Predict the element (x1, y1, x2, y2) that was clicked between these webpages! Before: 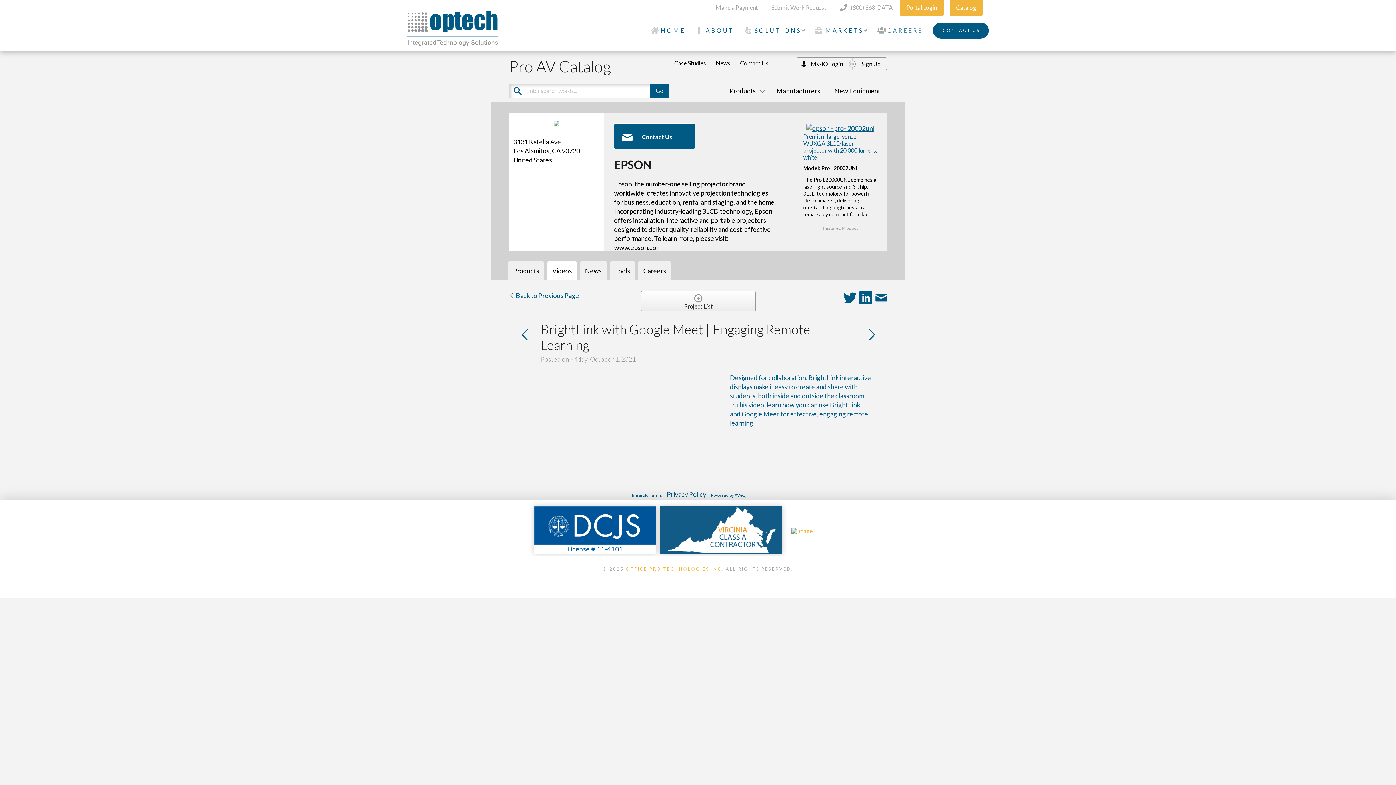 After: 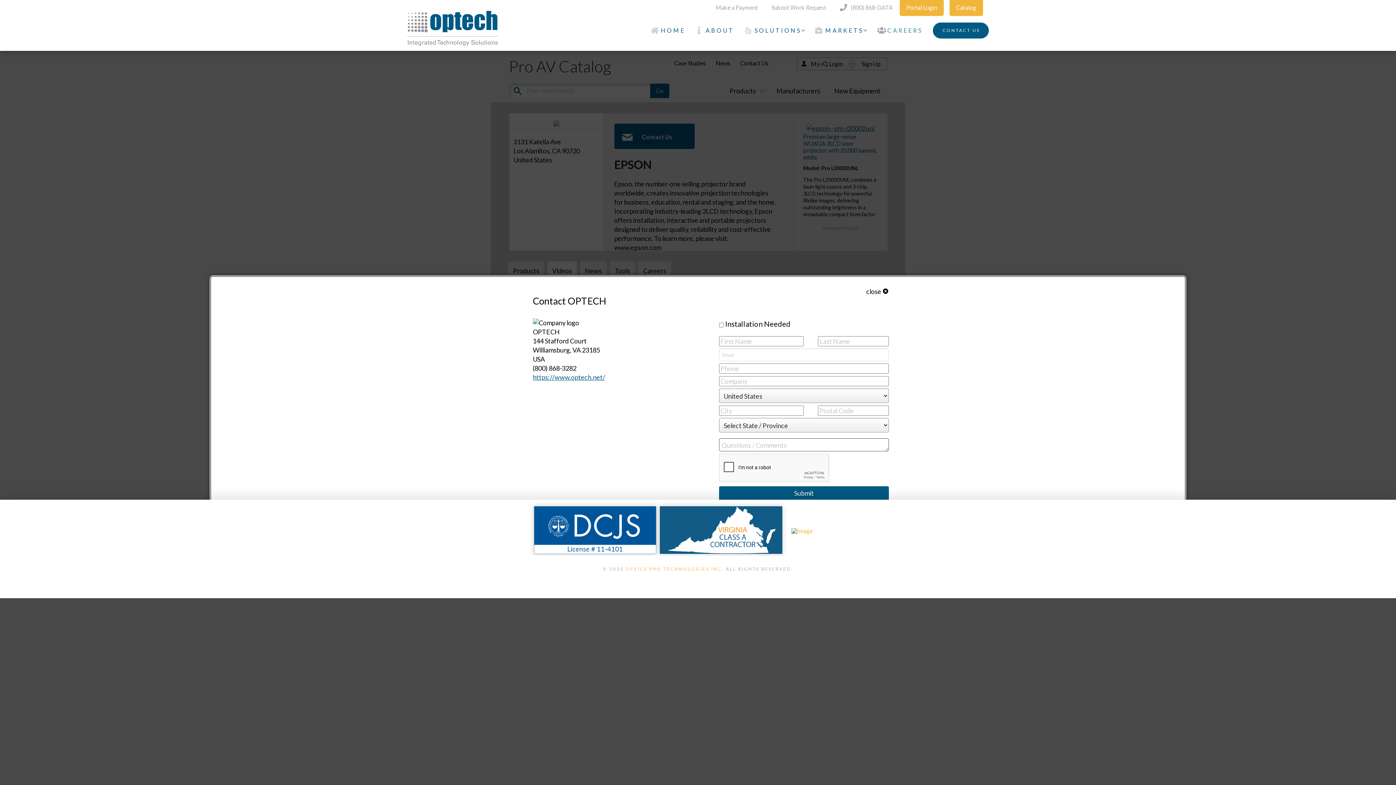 Action: bbox: (740, 59, 768, 66) label: Contact Us